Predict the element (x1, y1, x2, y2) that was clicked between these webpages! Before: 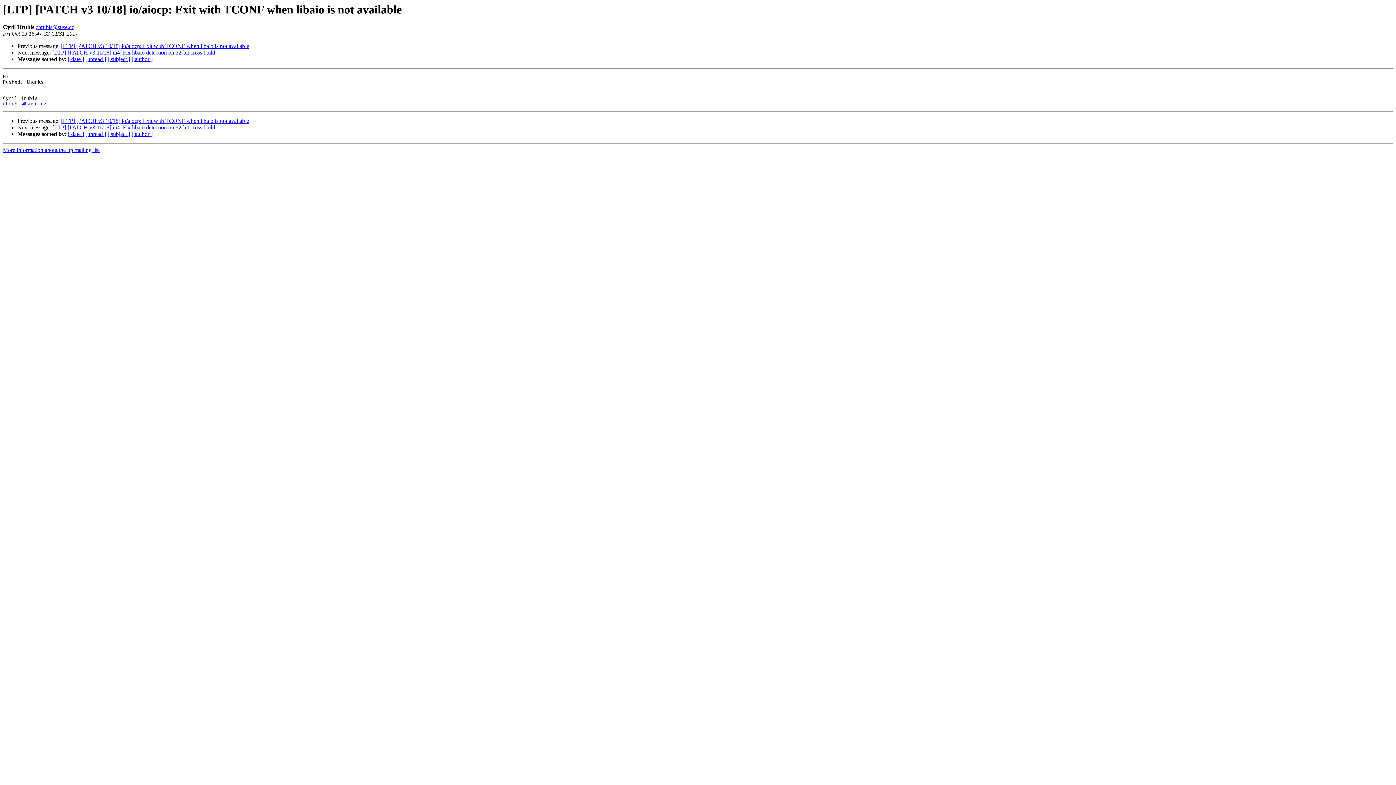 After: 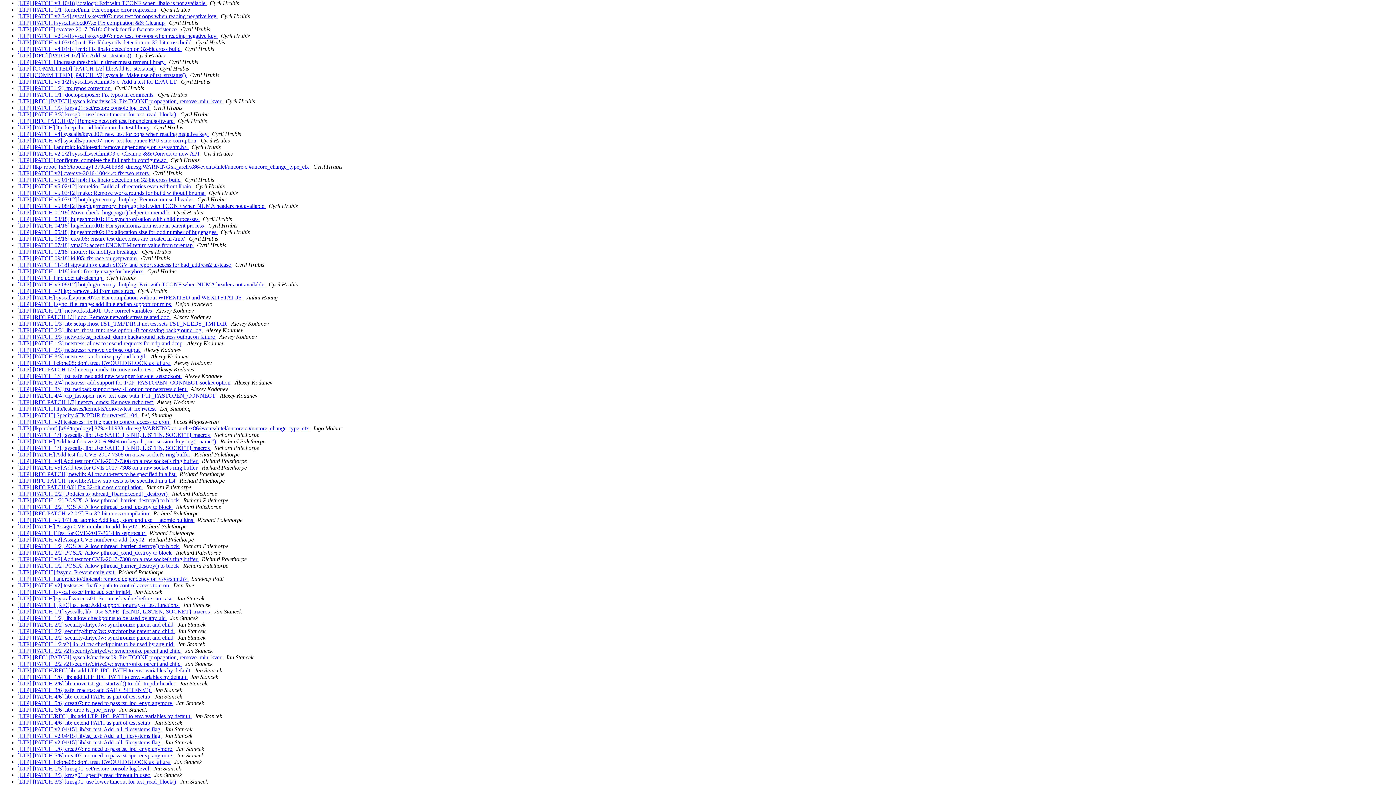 Action: bbox: (131, 56, 152, 62) label: [ author ]